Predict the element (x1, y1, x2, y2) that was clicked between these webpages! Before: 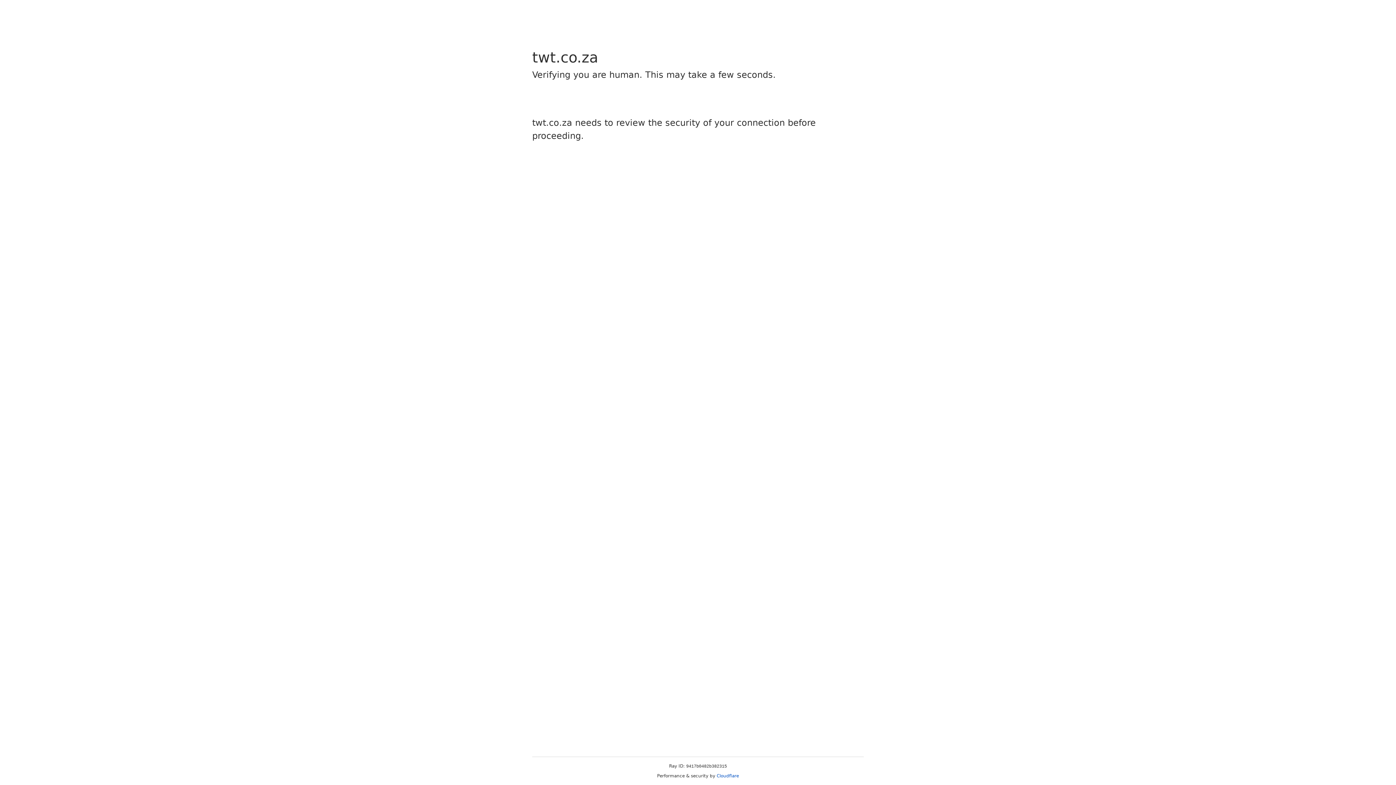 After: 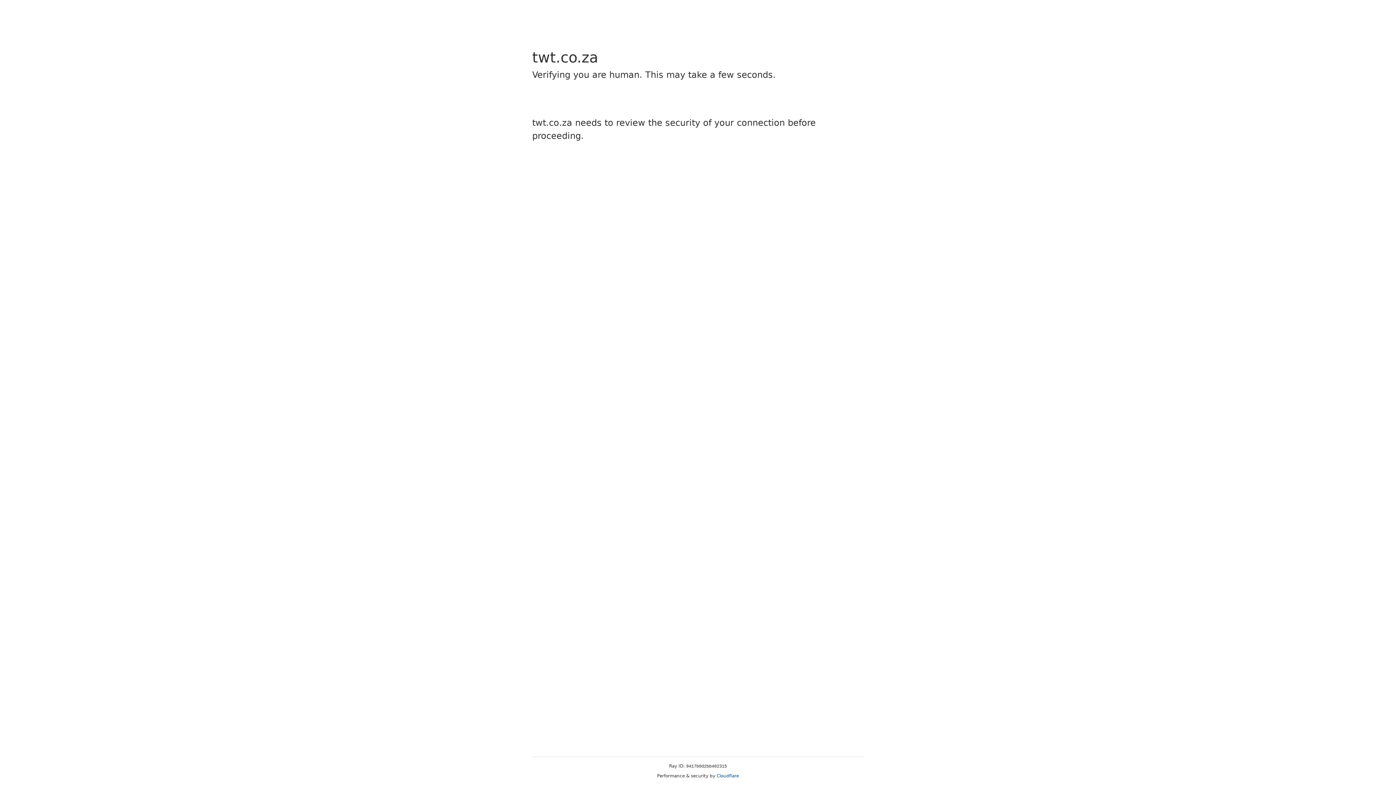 Action: label: Cloudflare bbox: (716, 773, 739, 778)